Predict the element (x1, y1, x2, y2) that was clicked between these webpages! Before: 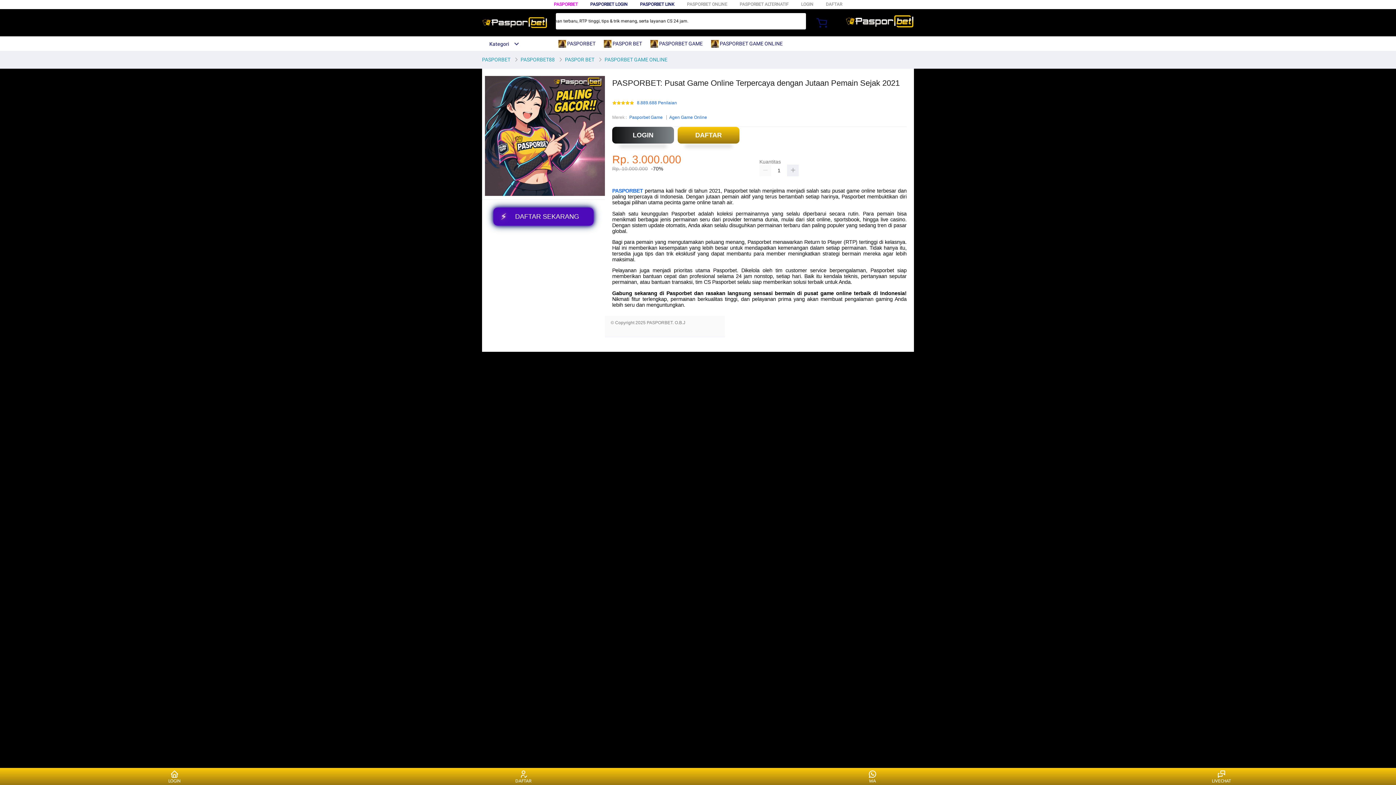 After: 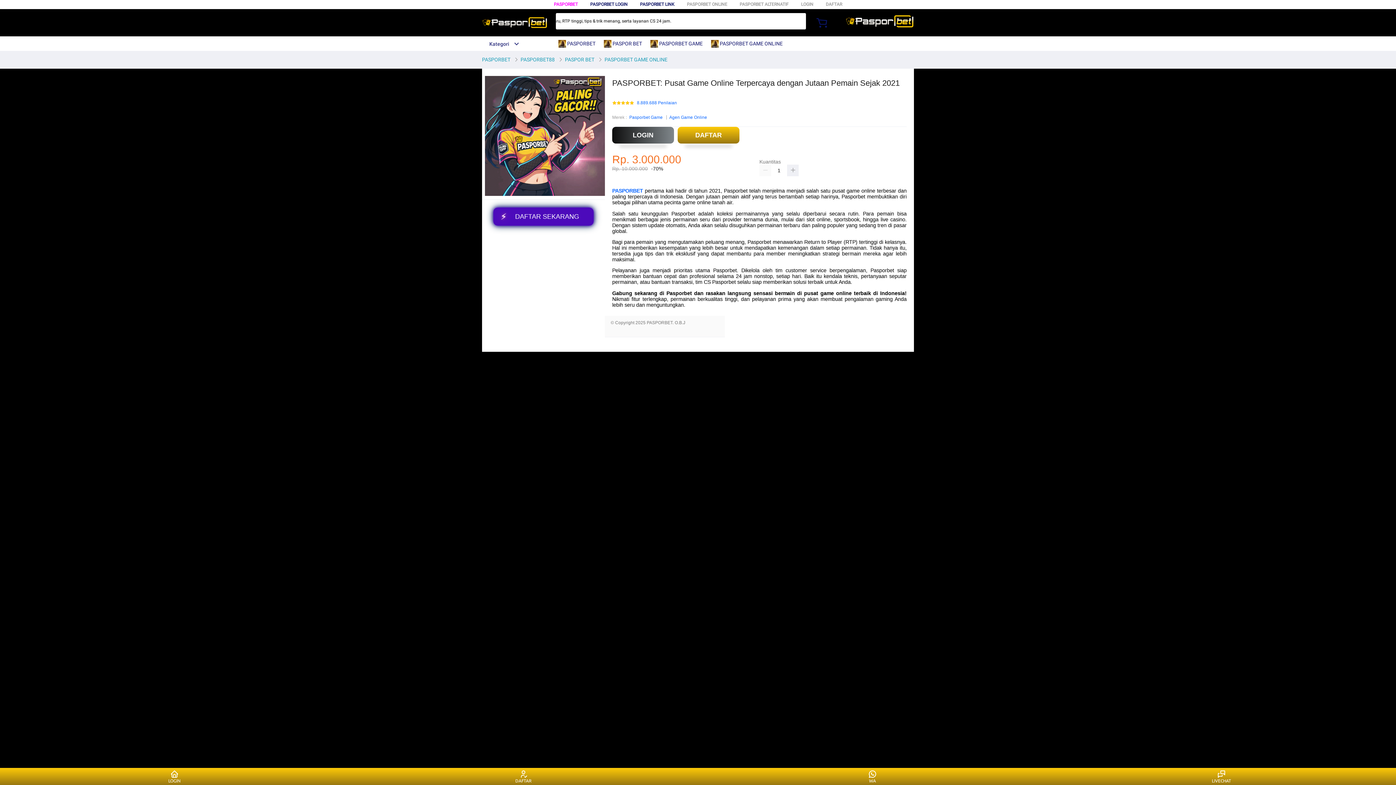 Action: label:  PASPORBET bbox: (558, 36, 599, 50)